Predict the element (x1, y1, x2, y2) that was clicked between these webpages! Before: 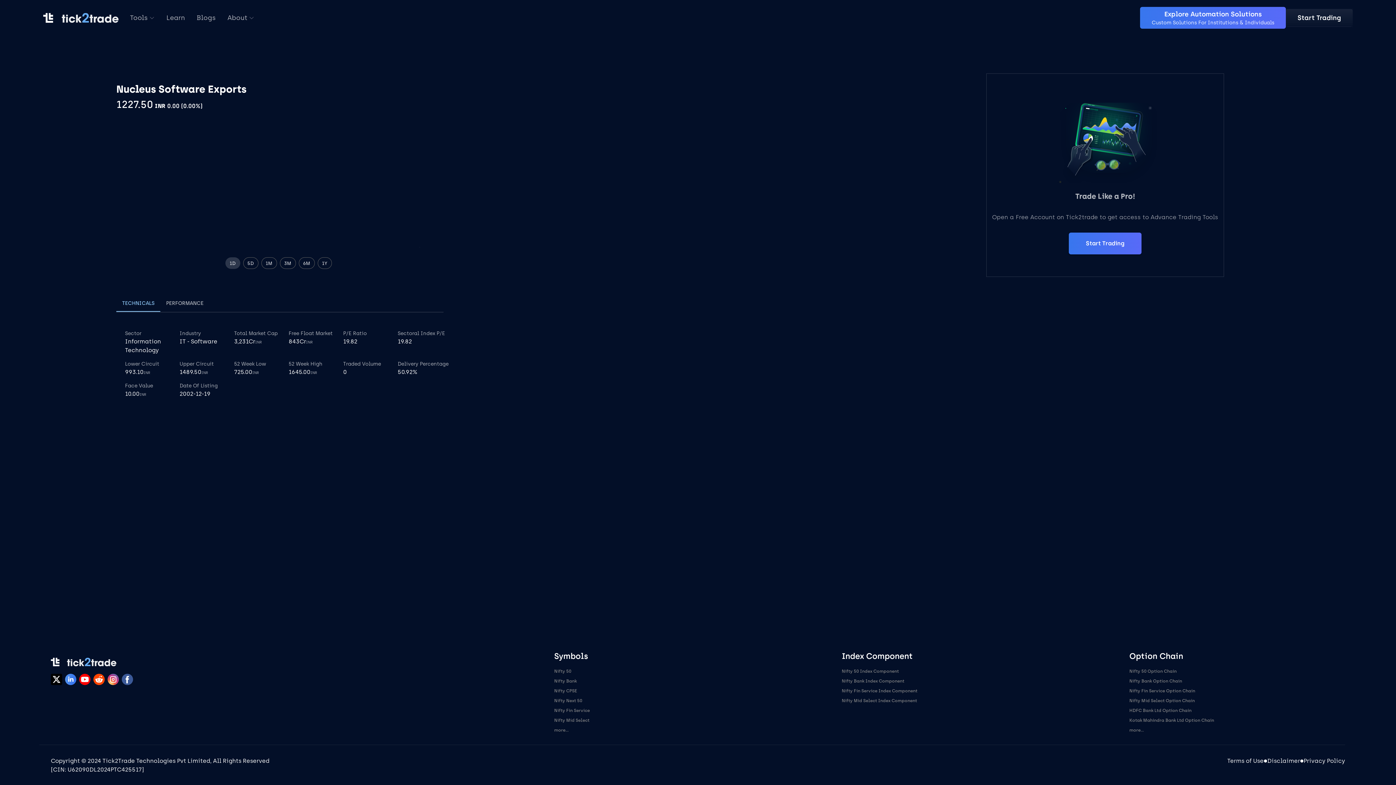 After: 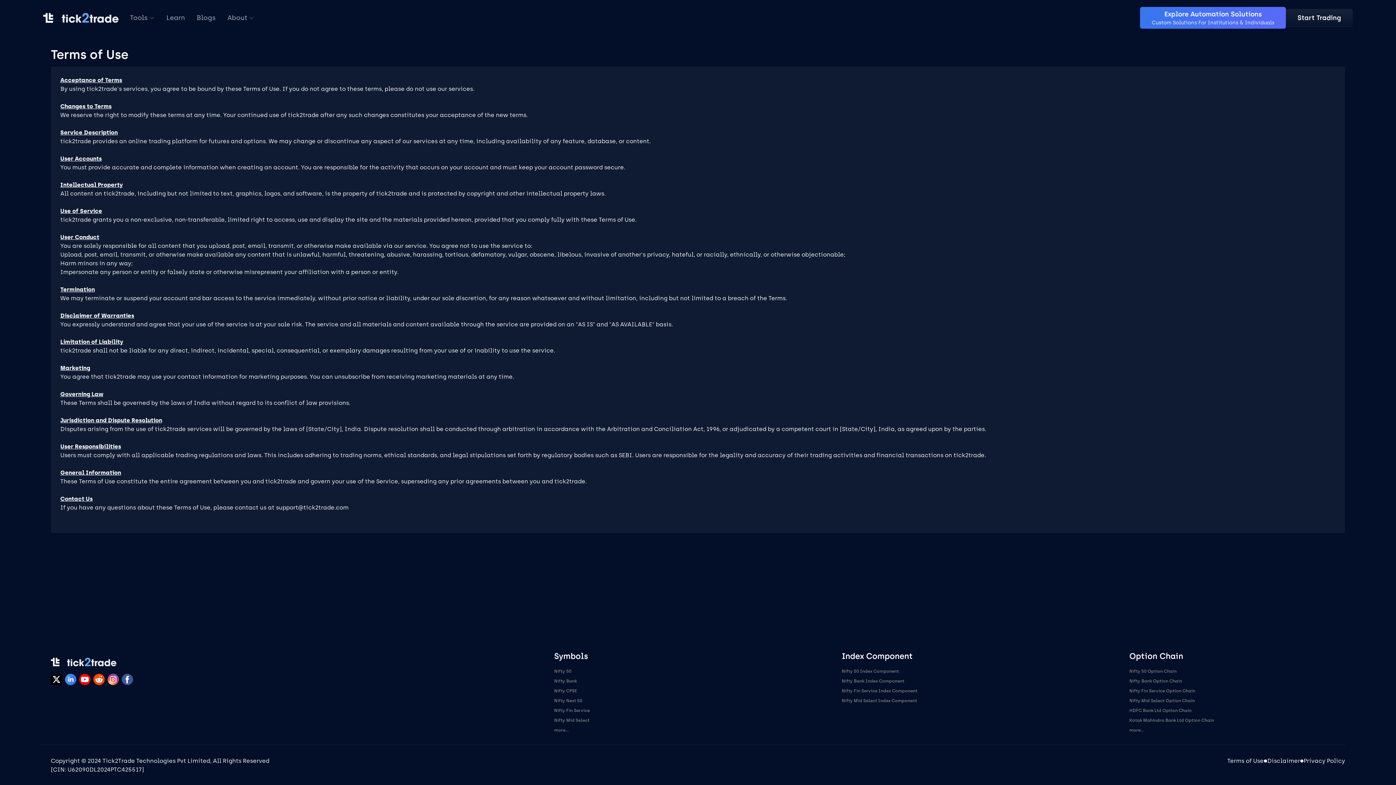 Action: label: Terms of Use bbox: (1227, 757, 1263, 765)